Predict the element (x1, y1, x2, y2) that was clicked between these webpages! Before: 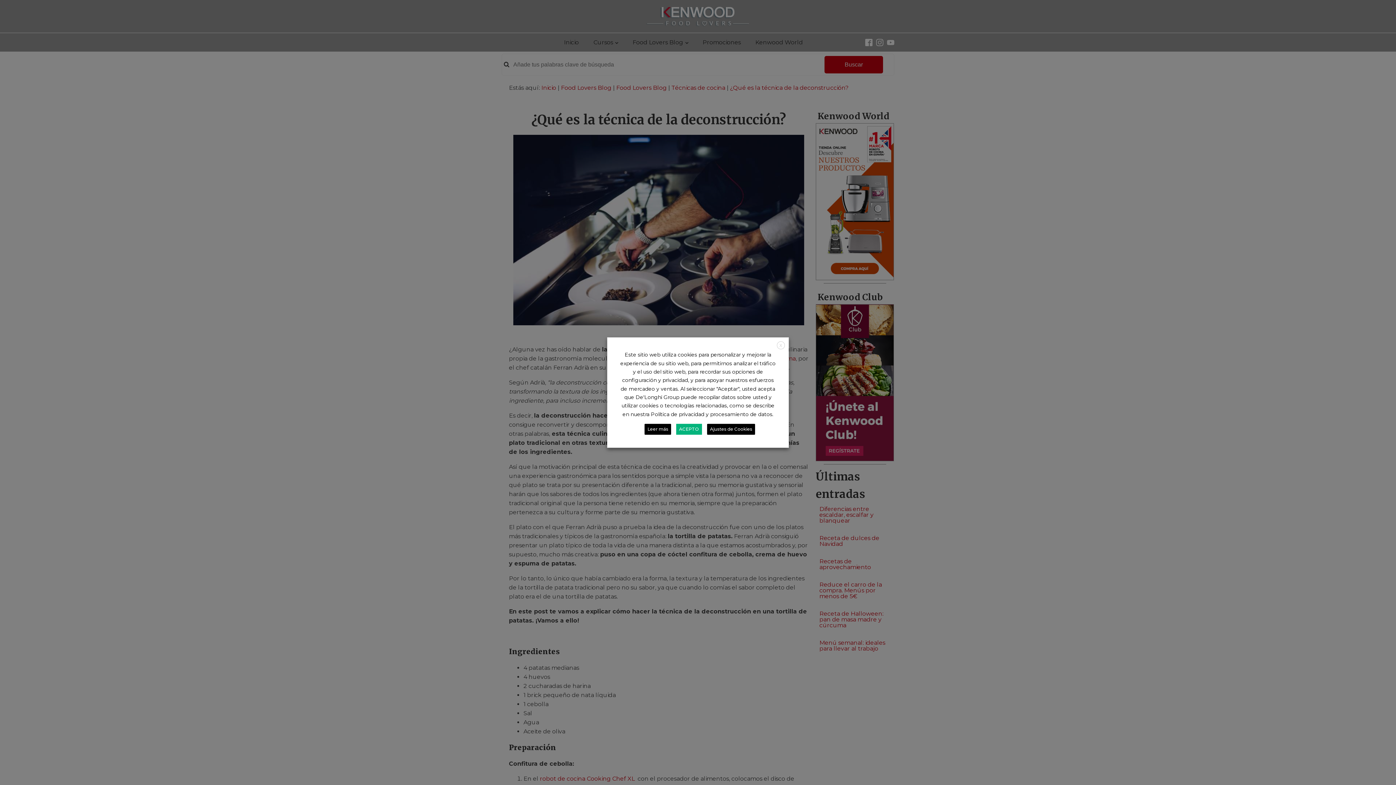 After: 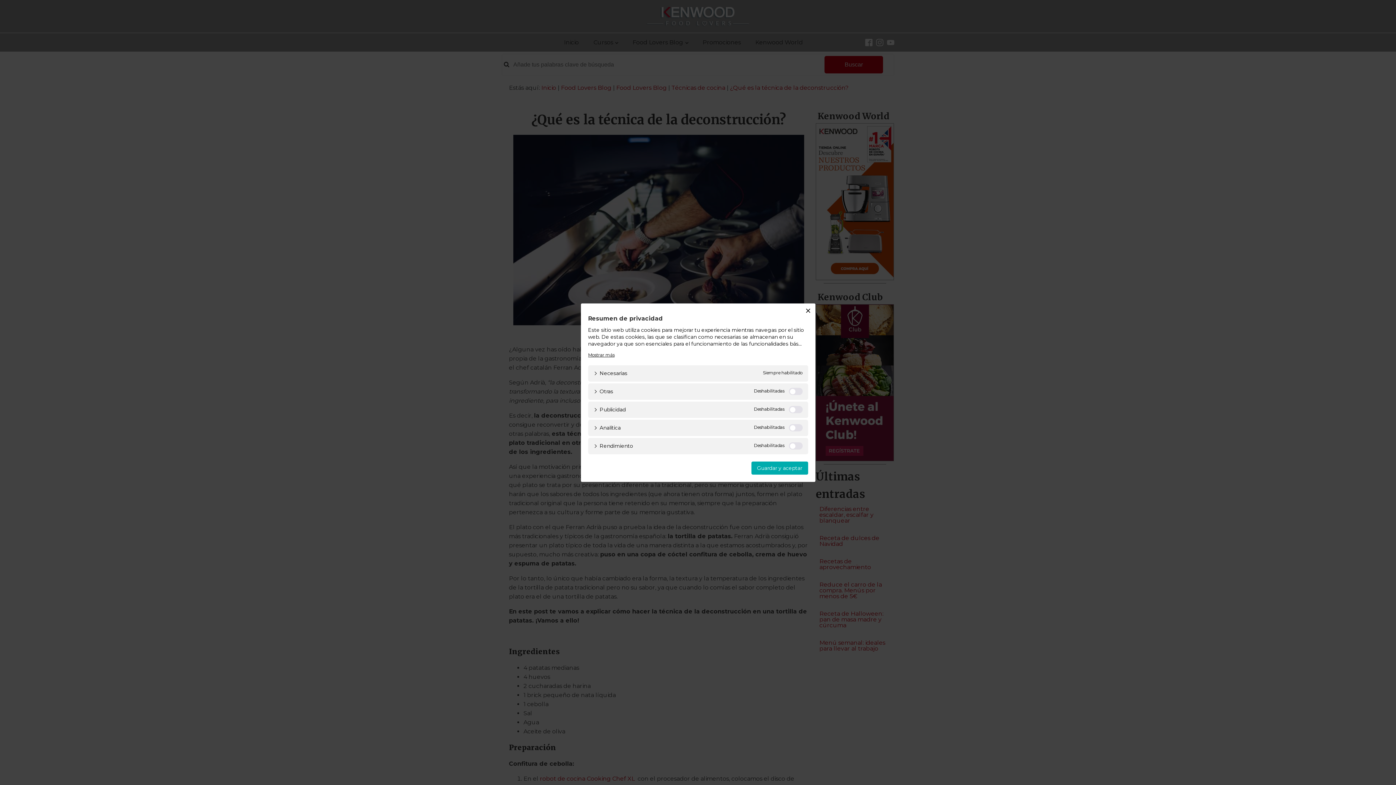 Action: label: Ajustes de Cookies bbox: (707, 423, 755, 434)